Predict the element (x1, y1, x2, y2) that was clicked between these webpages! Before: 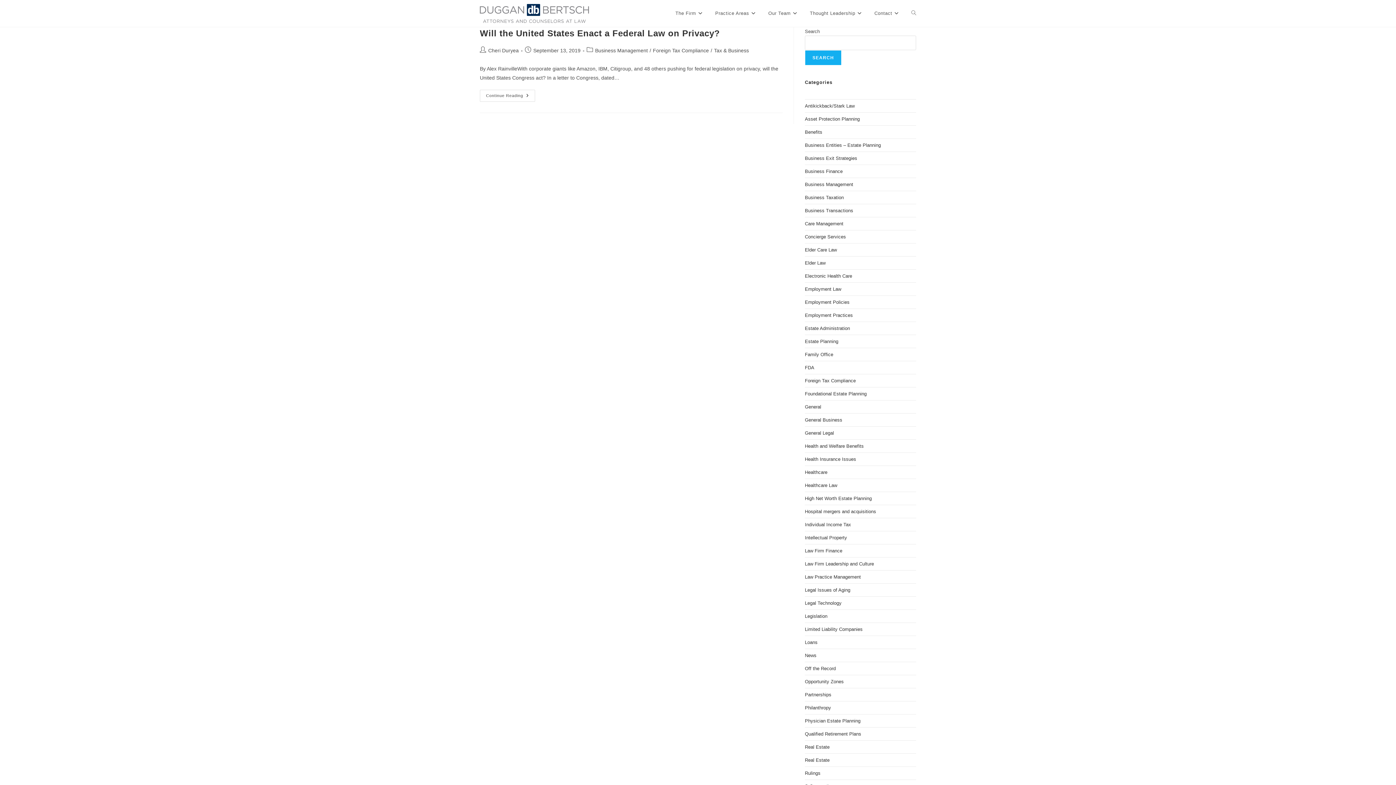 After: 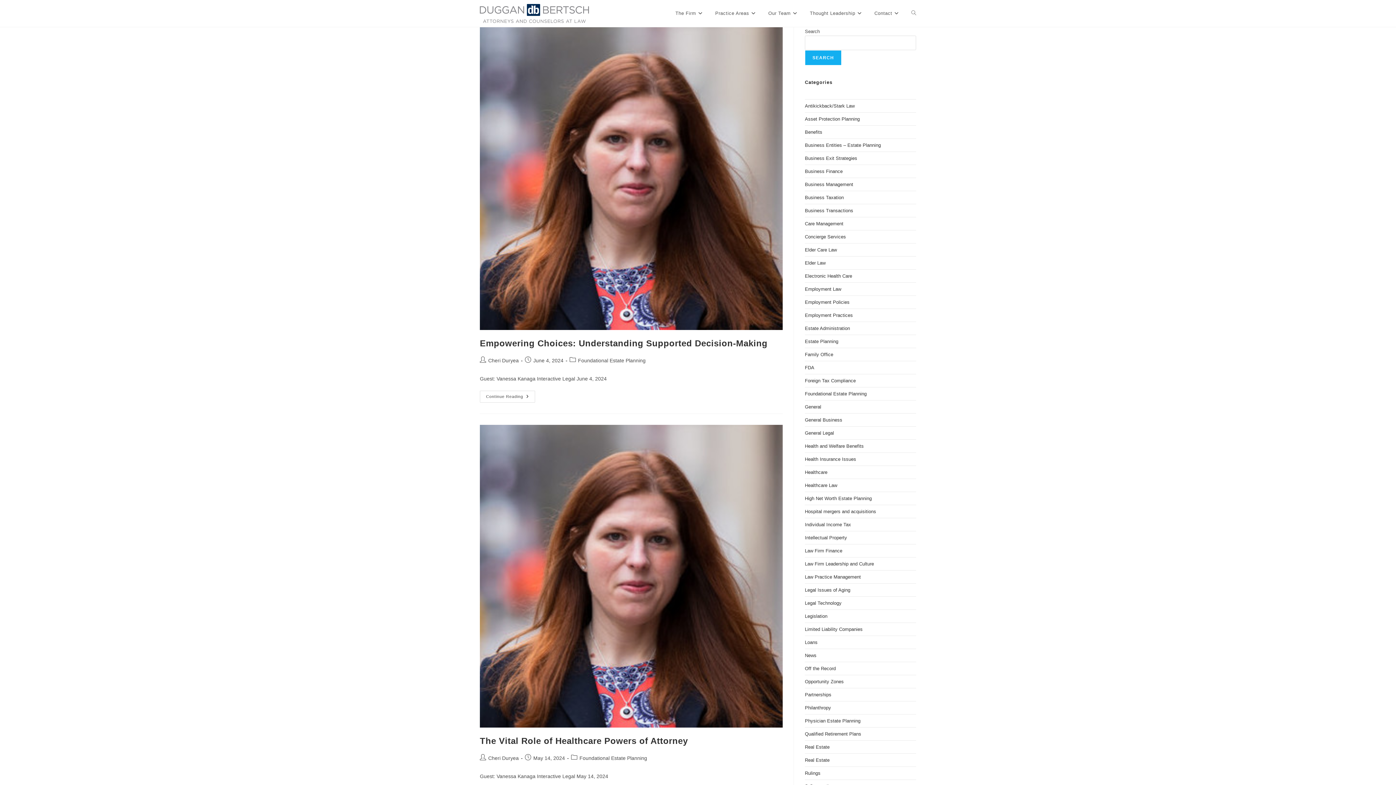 Action: label: Foundational Estate Planning bbox: (805, 391, 866, 396)